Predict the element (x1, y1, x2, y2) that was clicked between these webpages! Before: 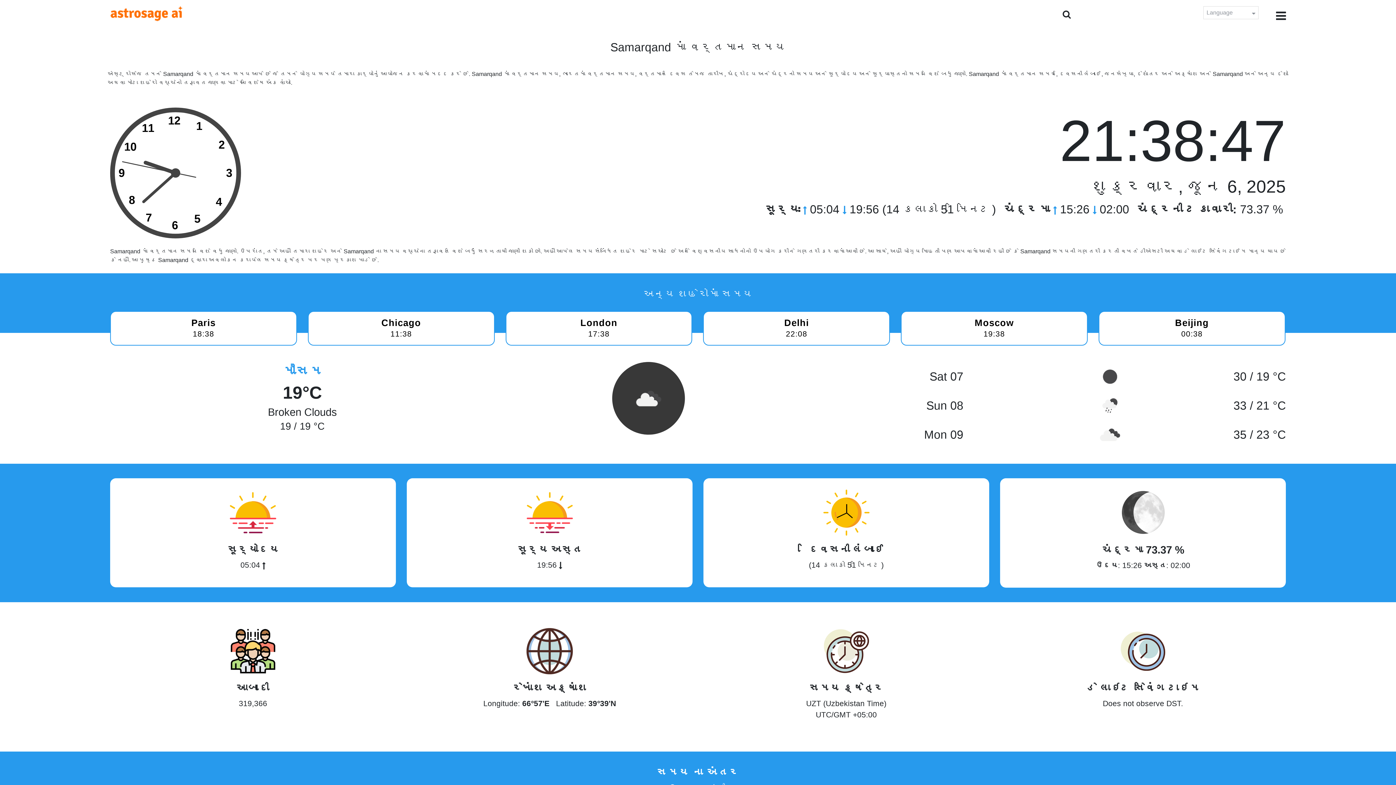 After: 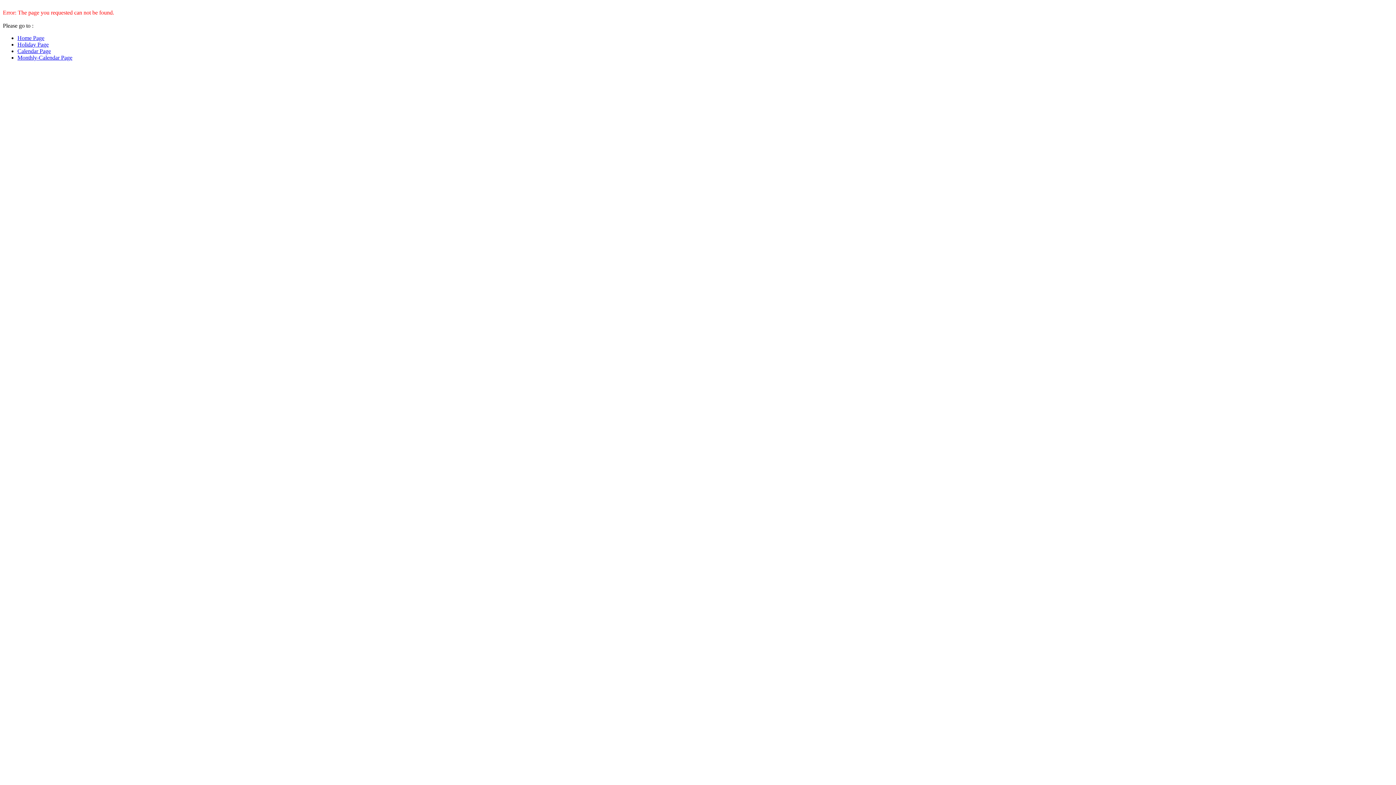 Action: bbox: (505, 311, 692, 345) label: London

17:38